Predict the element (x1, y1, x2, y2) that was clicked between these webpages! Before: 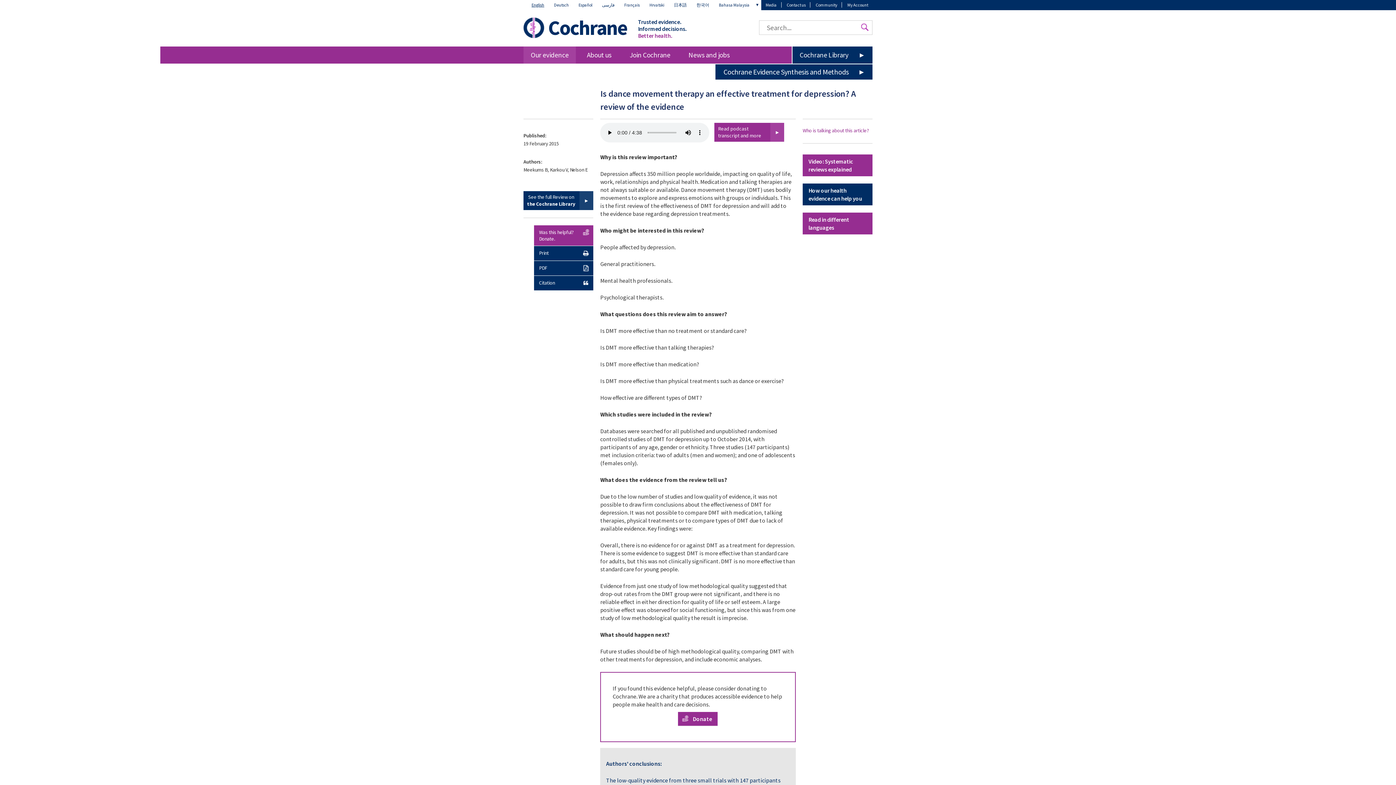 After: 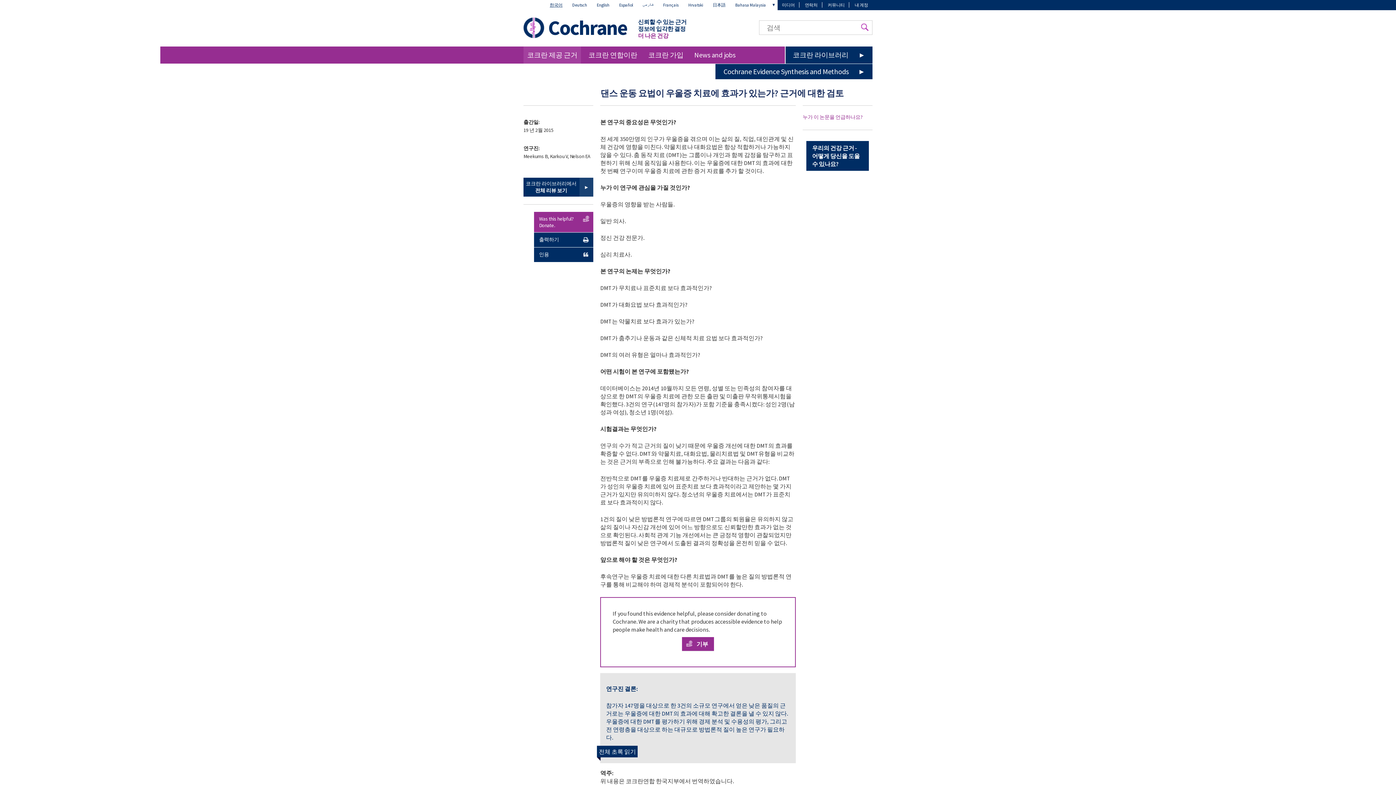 Action: label: 한국어 bbox: (692, 0, 713, 10)